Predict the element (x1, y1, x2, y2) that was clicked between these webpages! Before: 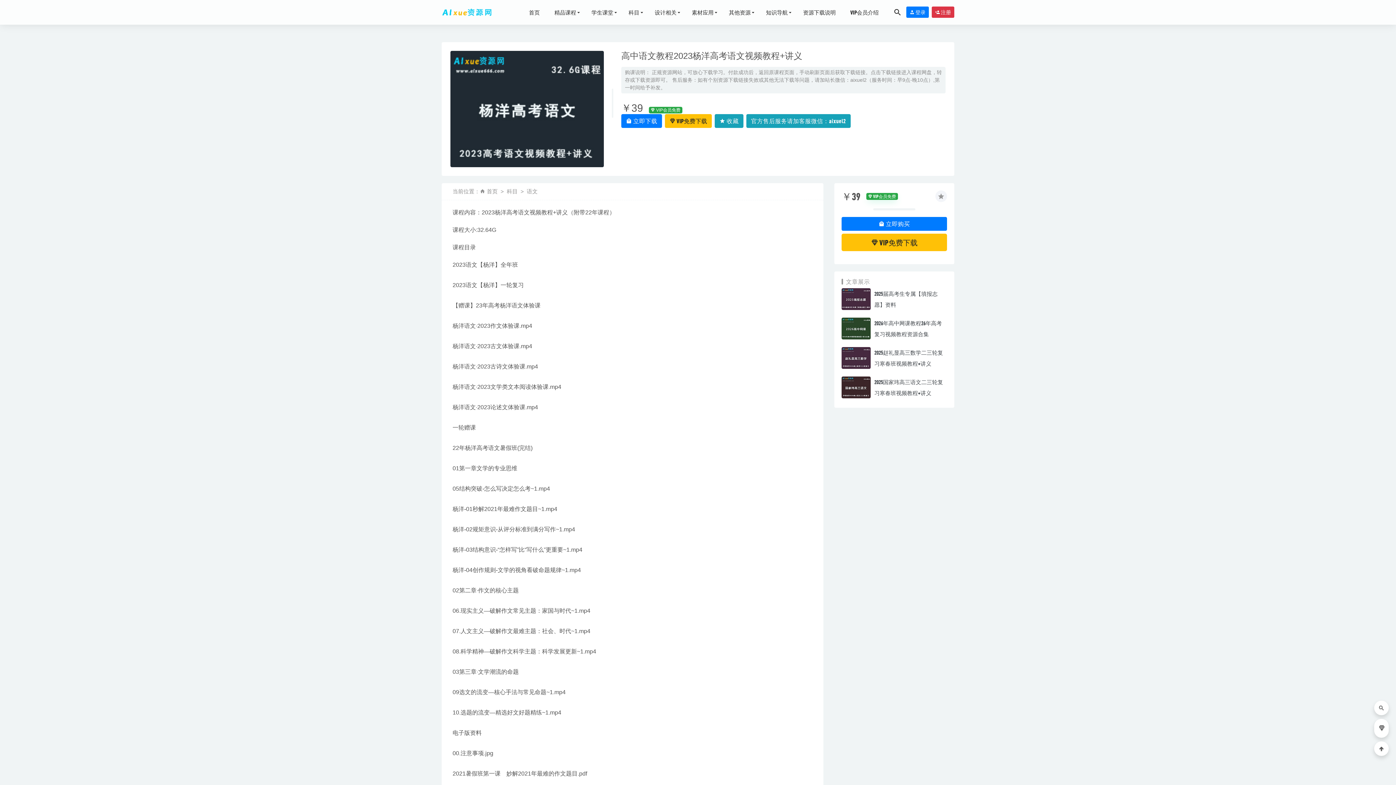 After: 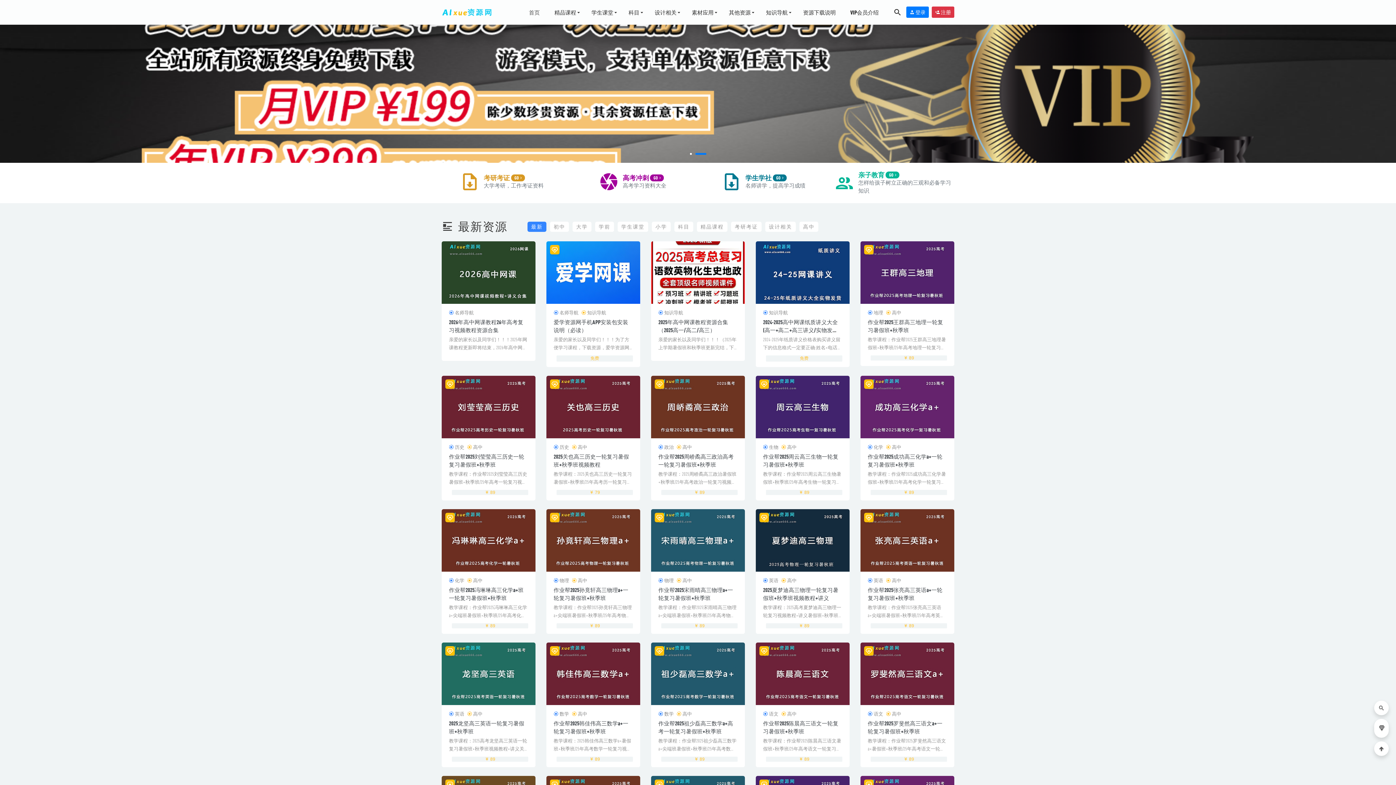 Action: bbox: (486, 188, 497, 194) label: 首页